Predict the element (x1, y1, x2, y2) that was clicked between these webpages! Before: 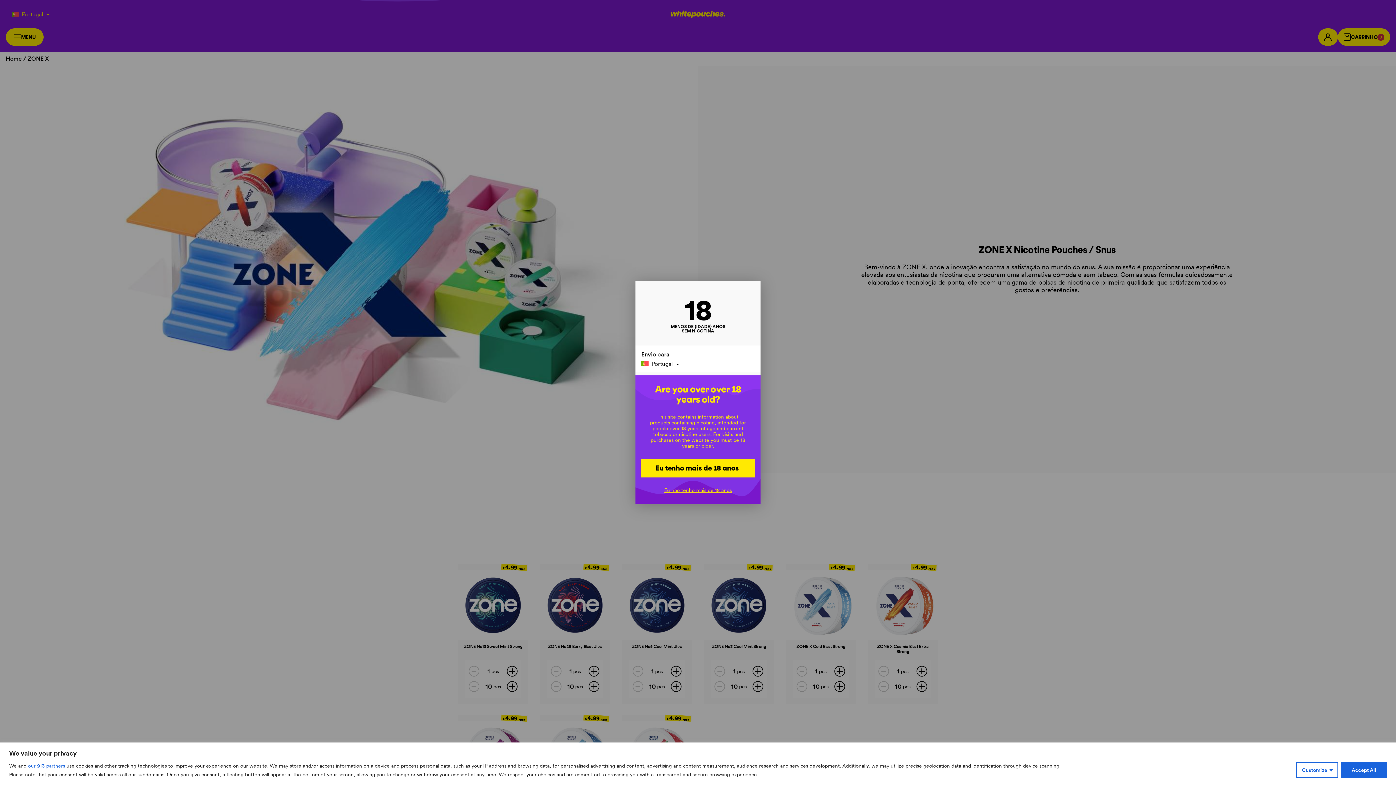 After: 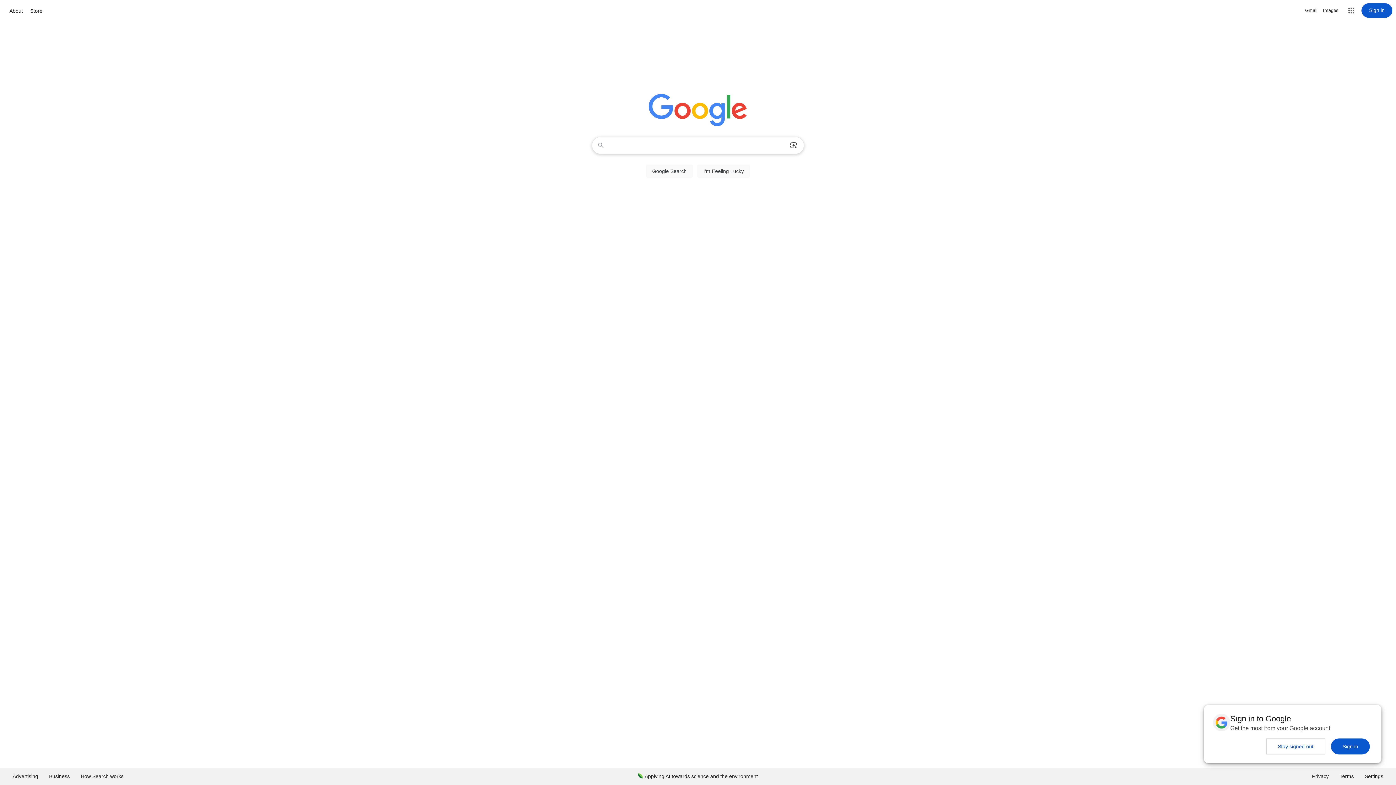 Action: bbox: (664, 487, 732, 493) label: Eu não tenho mais de 18 anos